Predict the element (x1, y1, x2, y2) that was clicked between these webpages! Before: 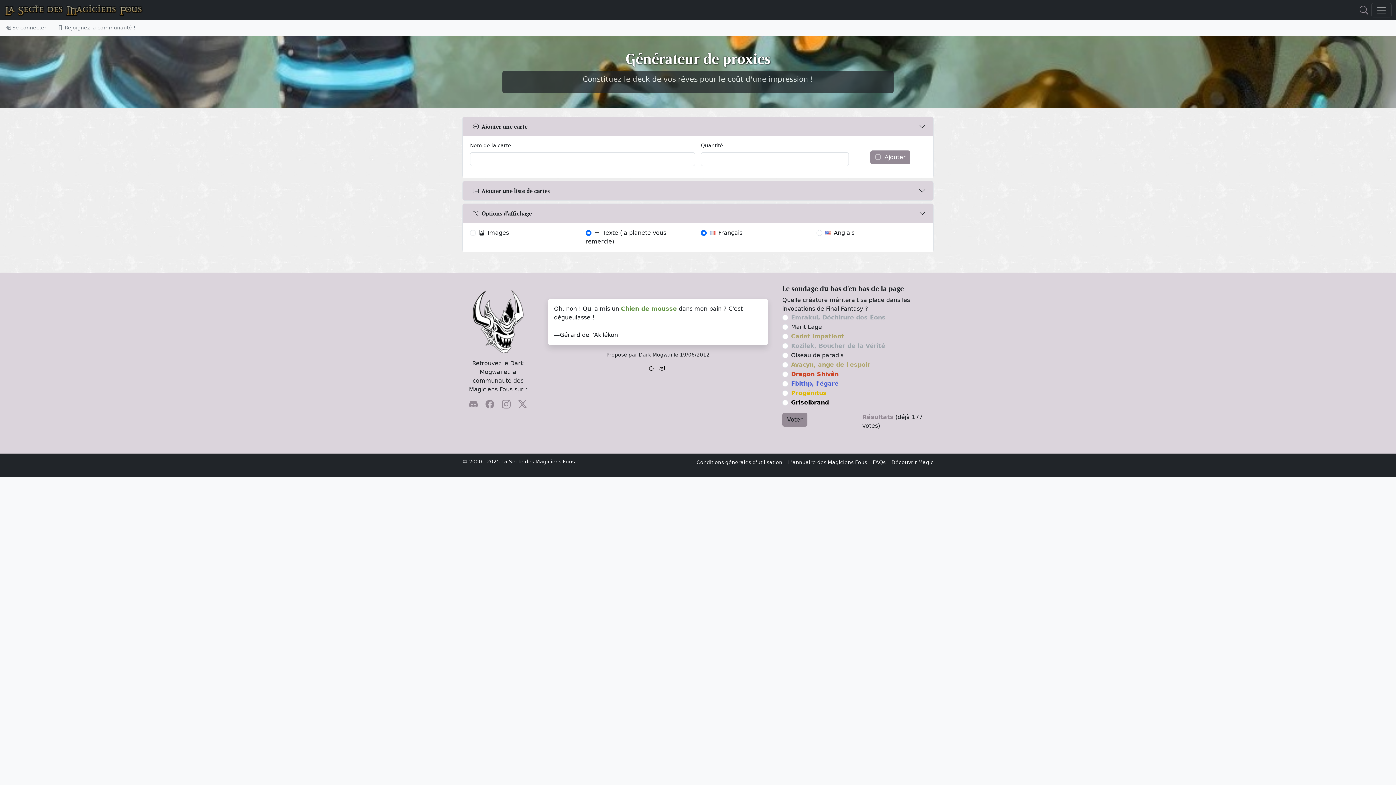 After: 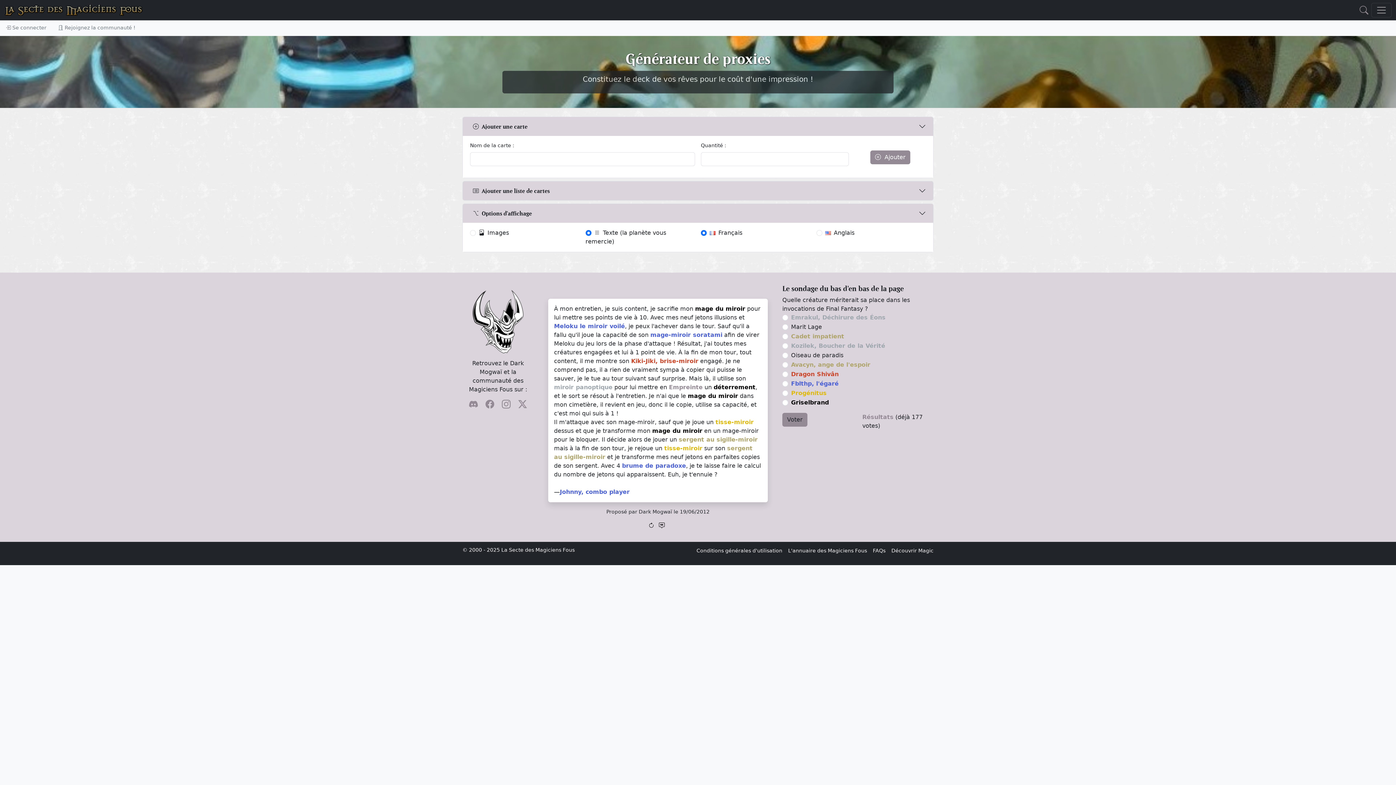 Action: bbox: (648, 365, 654, 372)